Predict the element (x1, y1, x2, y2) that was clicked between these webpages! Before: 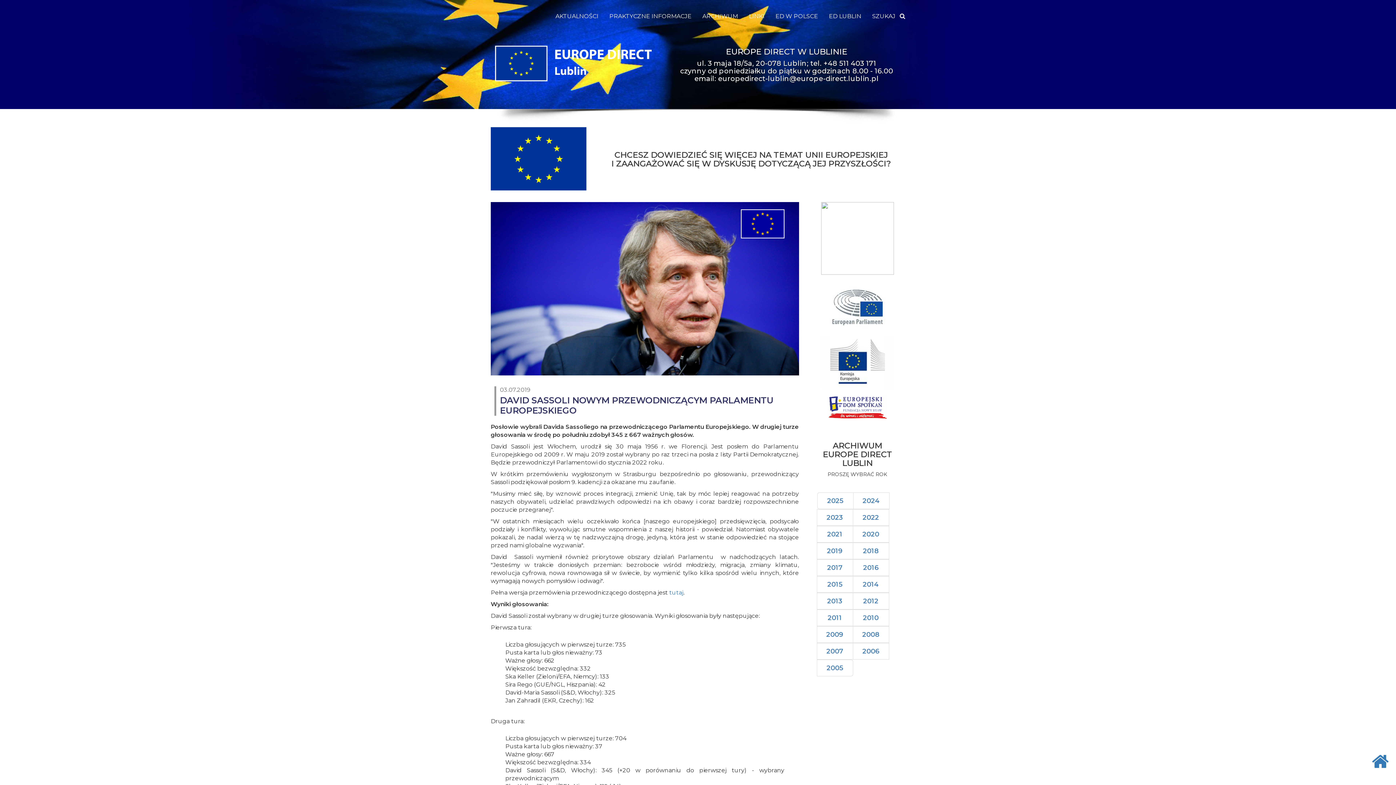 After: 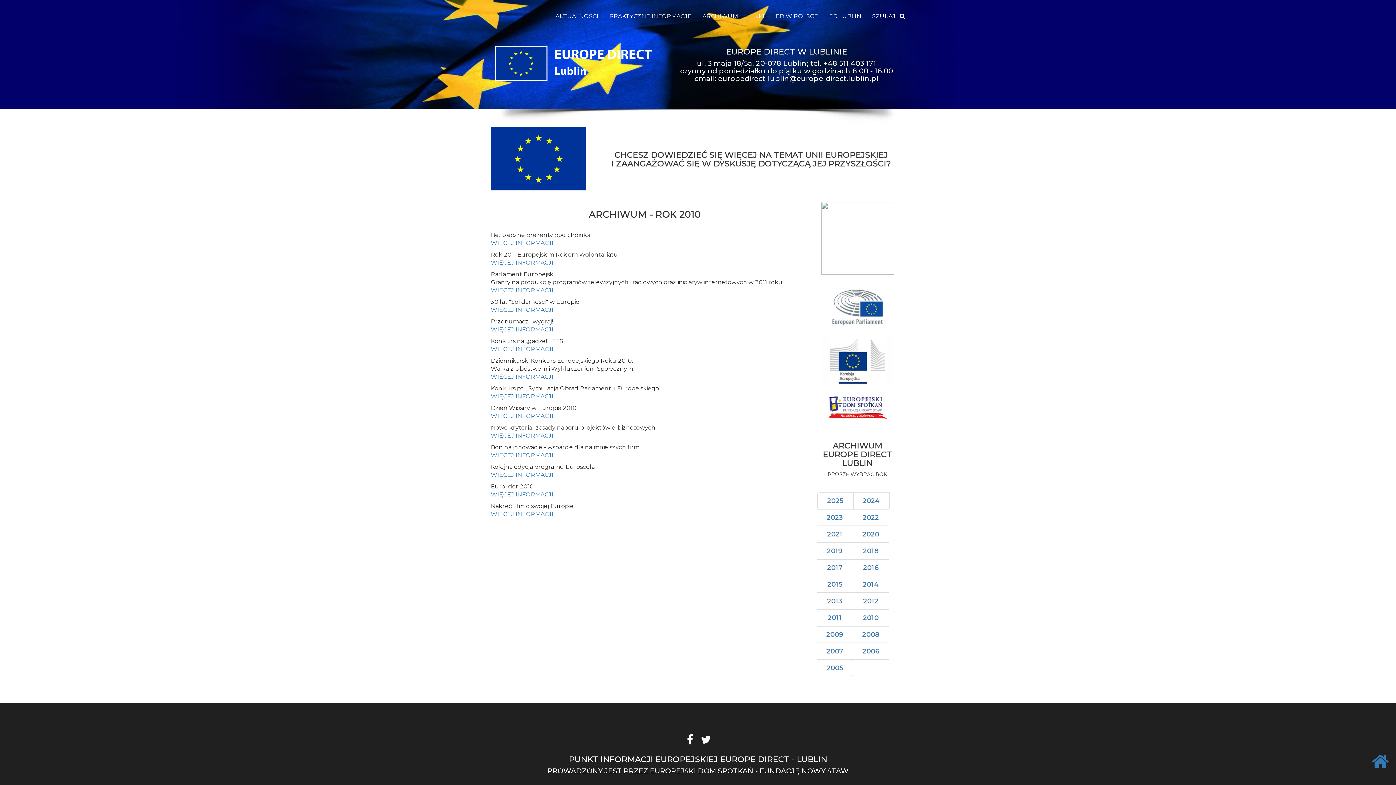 Action: label: 2010 bbox: (852, 609, 889, 626)